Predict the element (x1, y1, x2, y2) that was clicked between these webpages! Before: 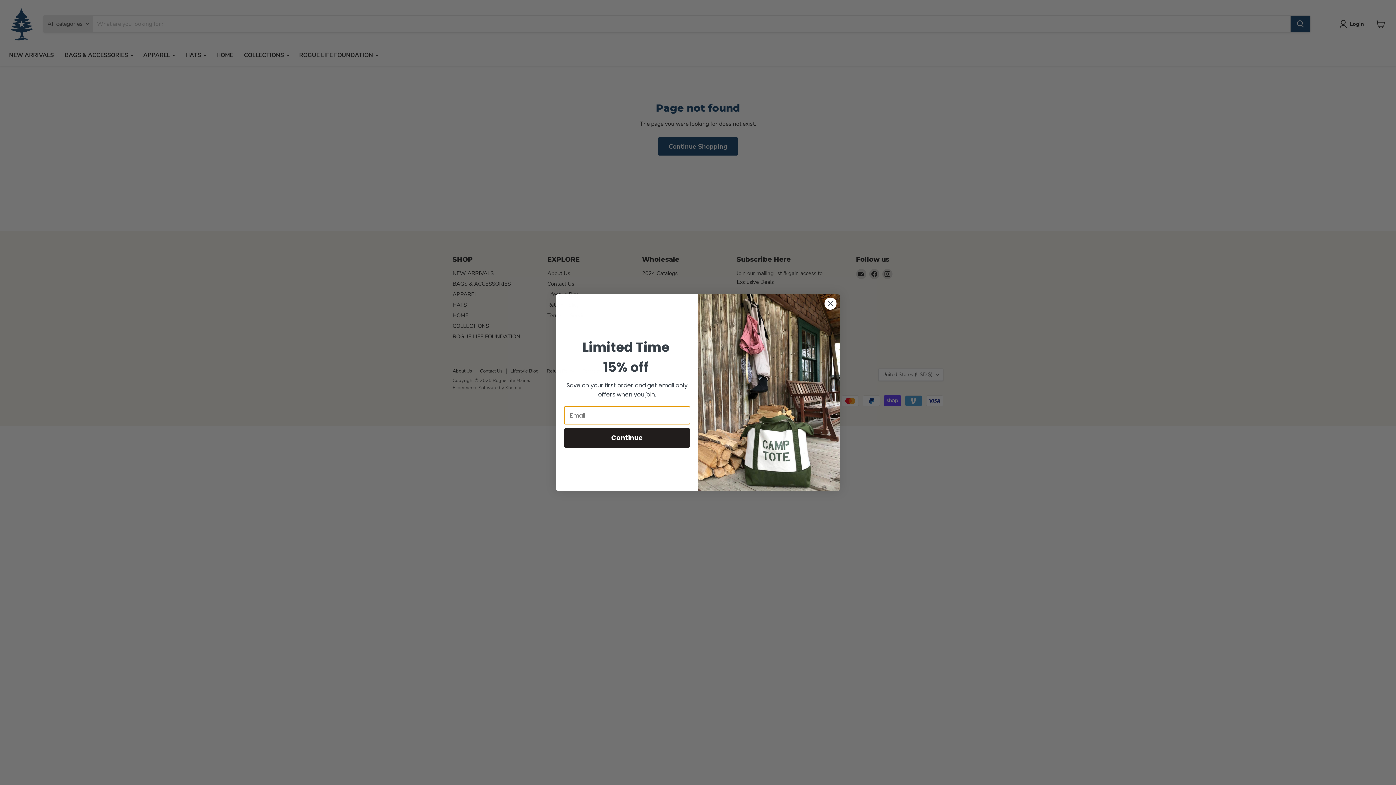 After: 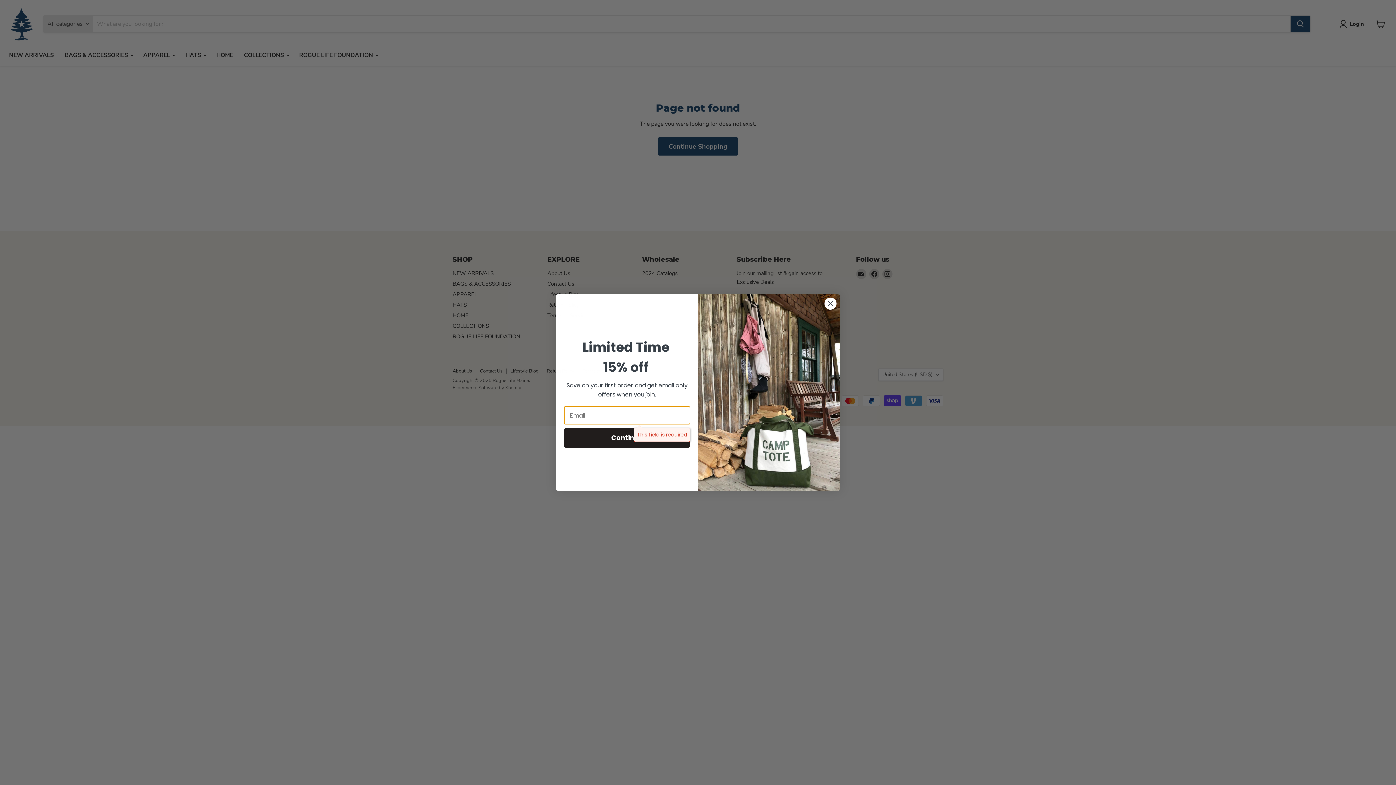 Action: bbox: (564, 428, 690, 448) label: Continue